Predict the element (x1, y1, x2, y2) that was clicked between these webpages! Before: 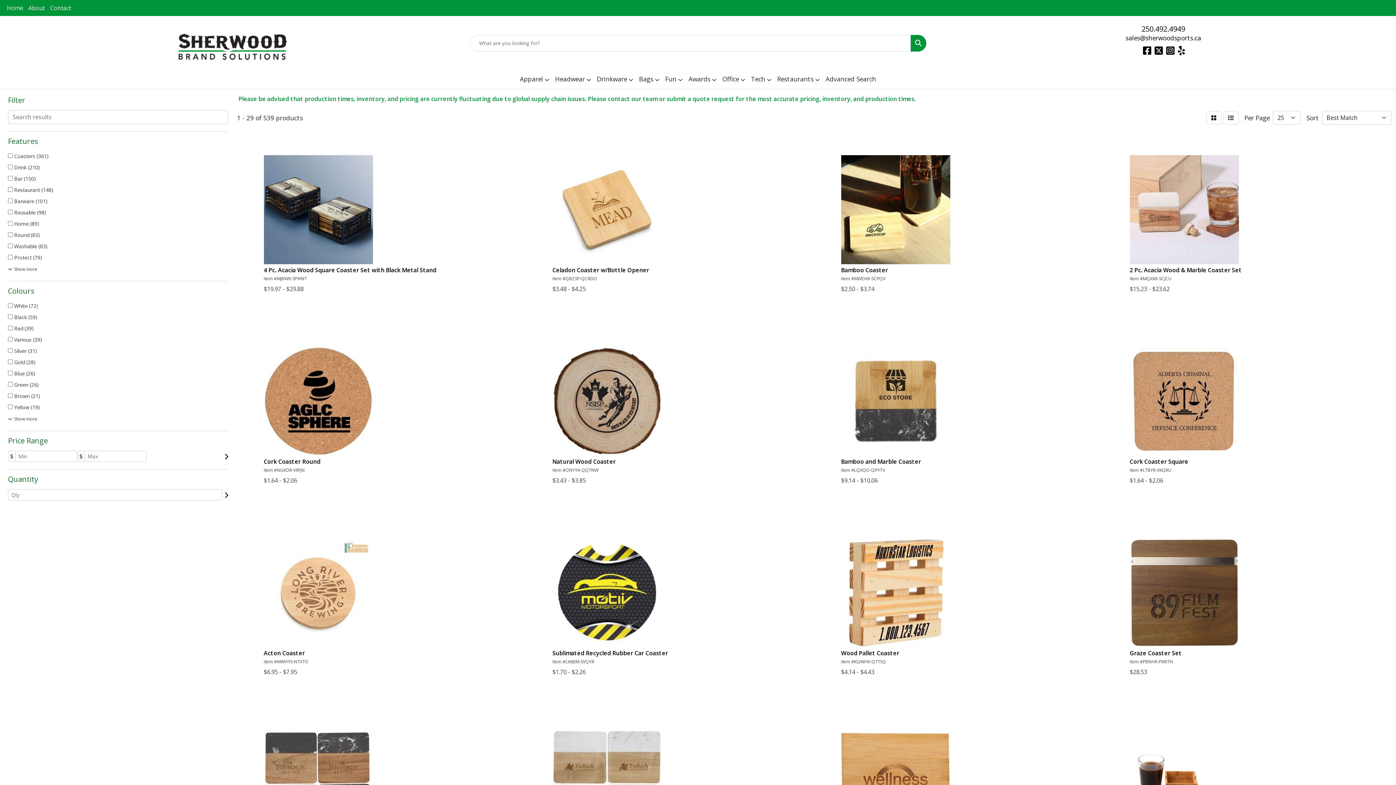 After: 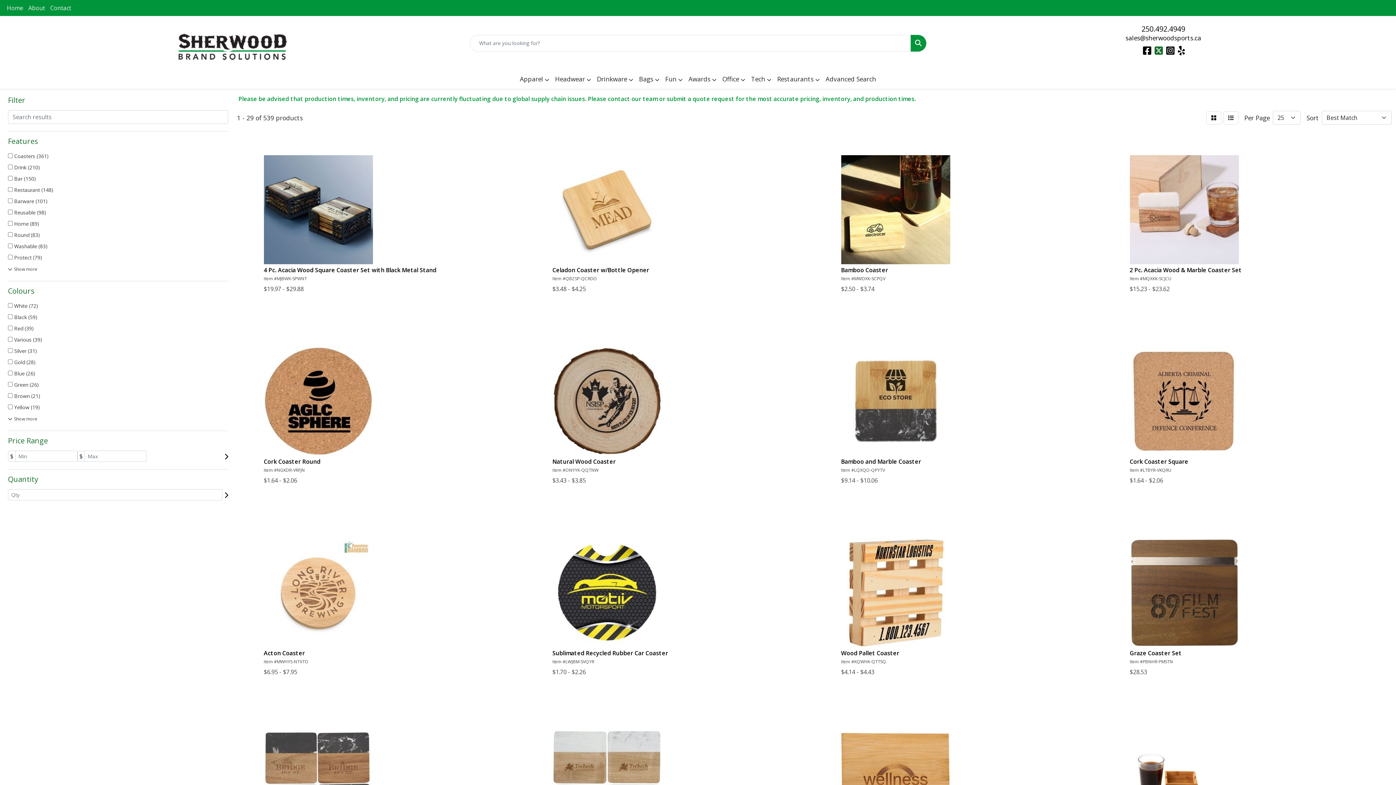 Action: bbox: (1154, 47, 1163, 55) label: X